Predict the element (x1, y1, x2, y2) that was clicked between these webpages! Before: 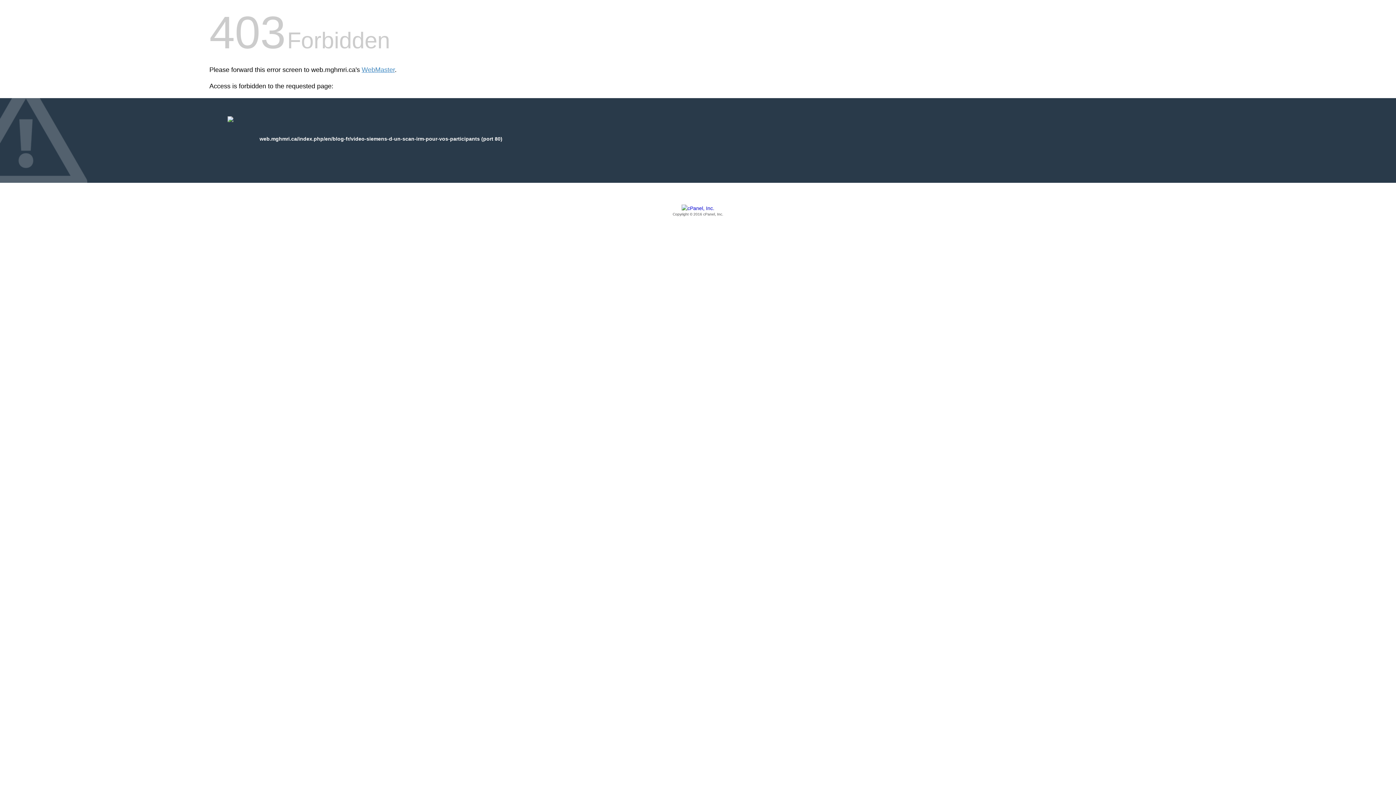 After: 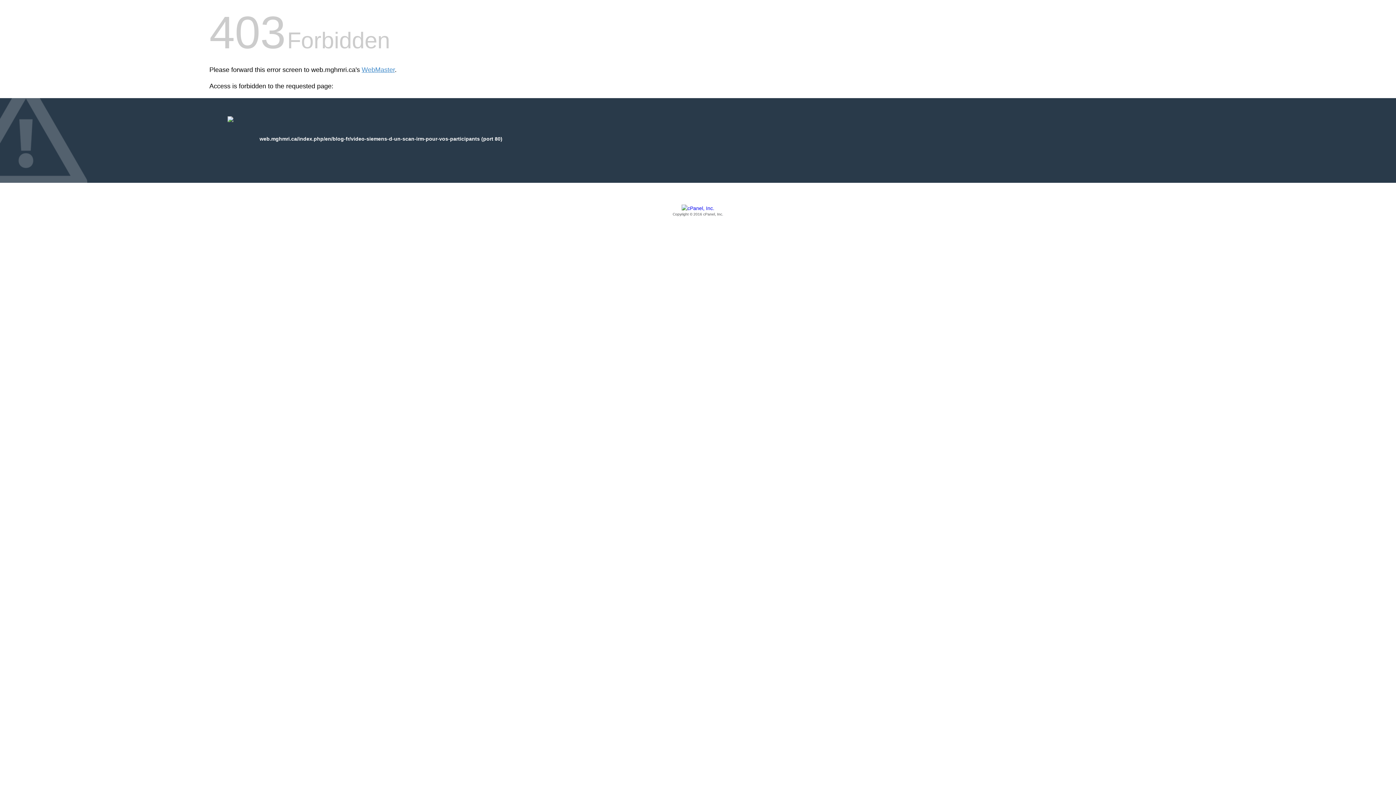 Action: bbox: (209, 205, 1186, 217) label: Copyright © 2016 cPanel, Inc.